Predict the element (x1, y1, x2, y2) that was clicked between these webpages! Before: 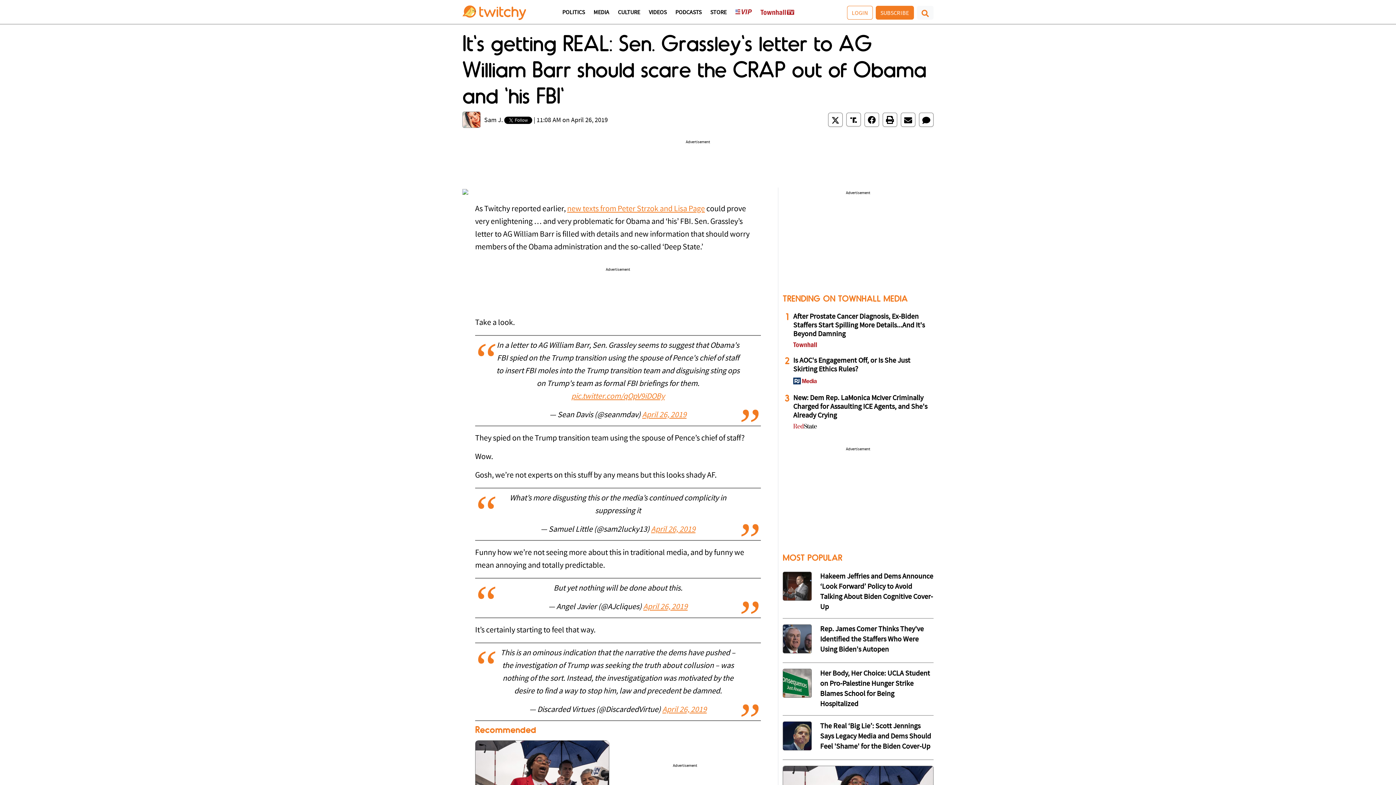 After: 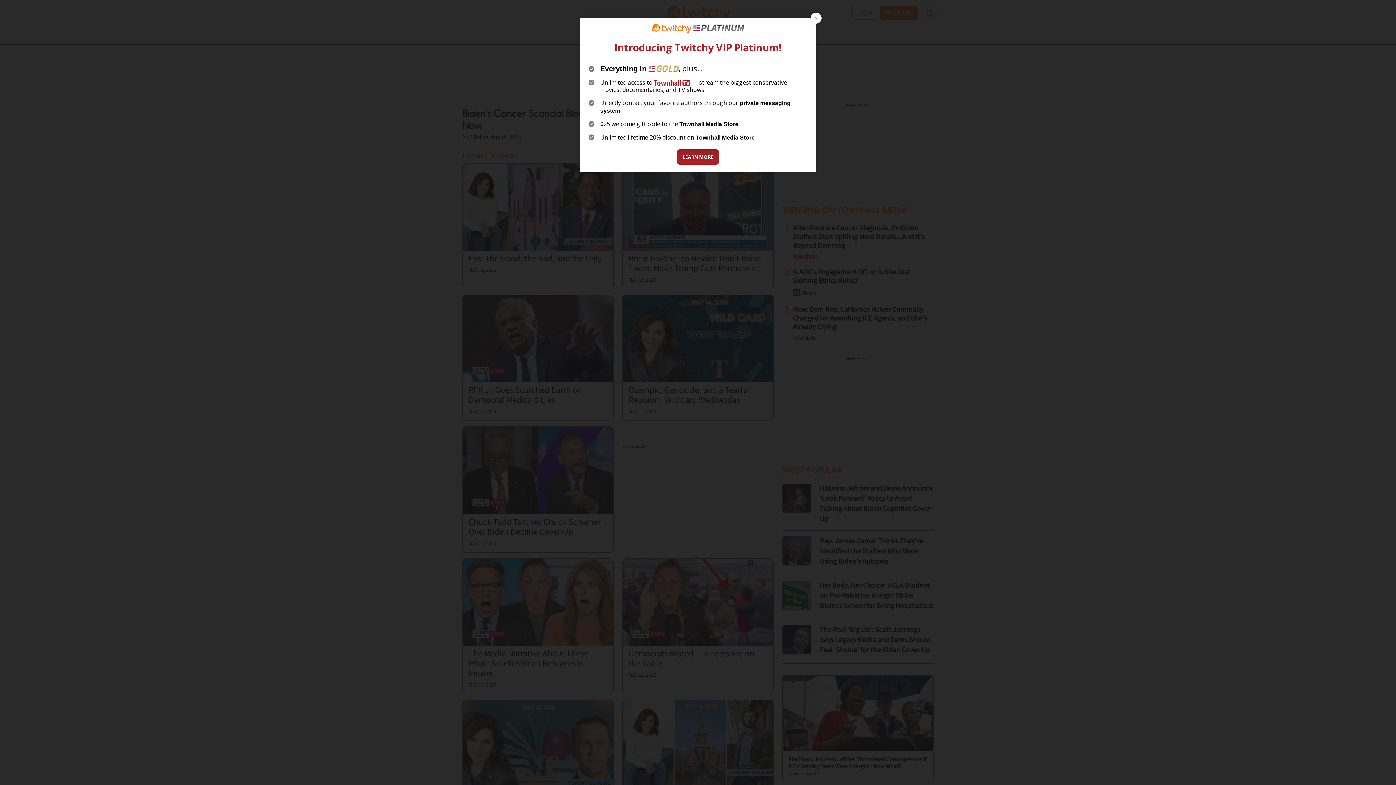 Action: label: VIDEOS bbox: (649, 9, 666, 23)